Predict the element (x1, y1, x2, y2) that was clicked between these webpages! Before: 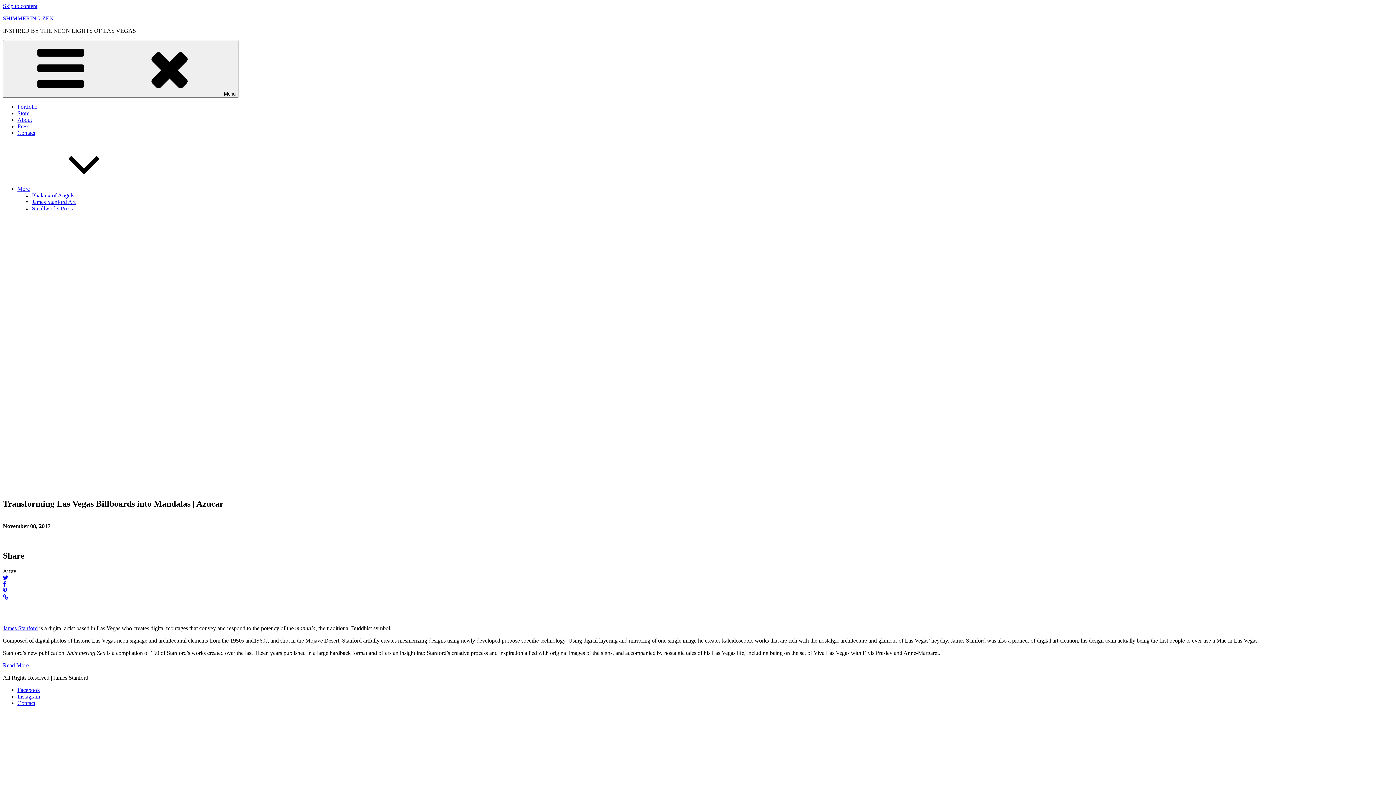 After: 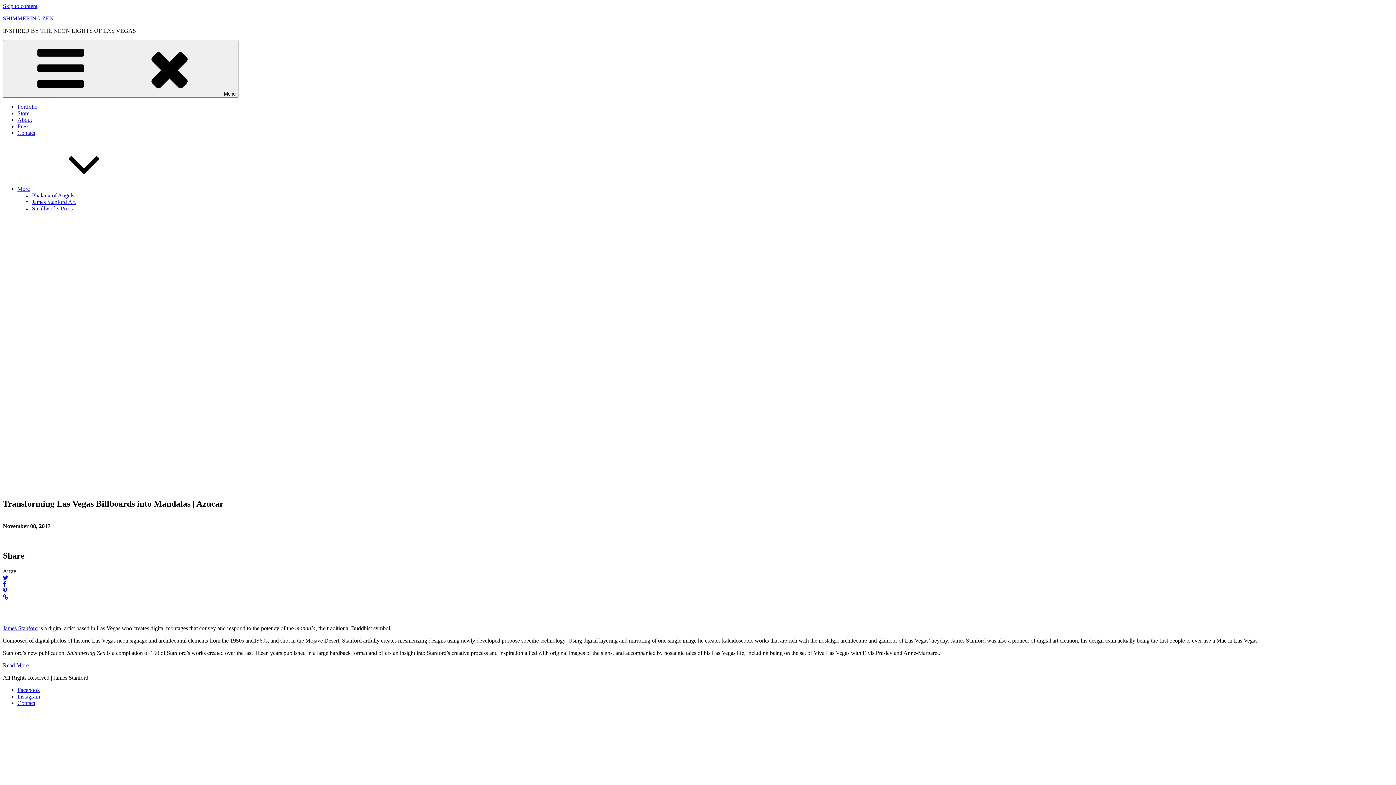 Action: bbox: (32, 205, 72, 211) label: Smallworks Press